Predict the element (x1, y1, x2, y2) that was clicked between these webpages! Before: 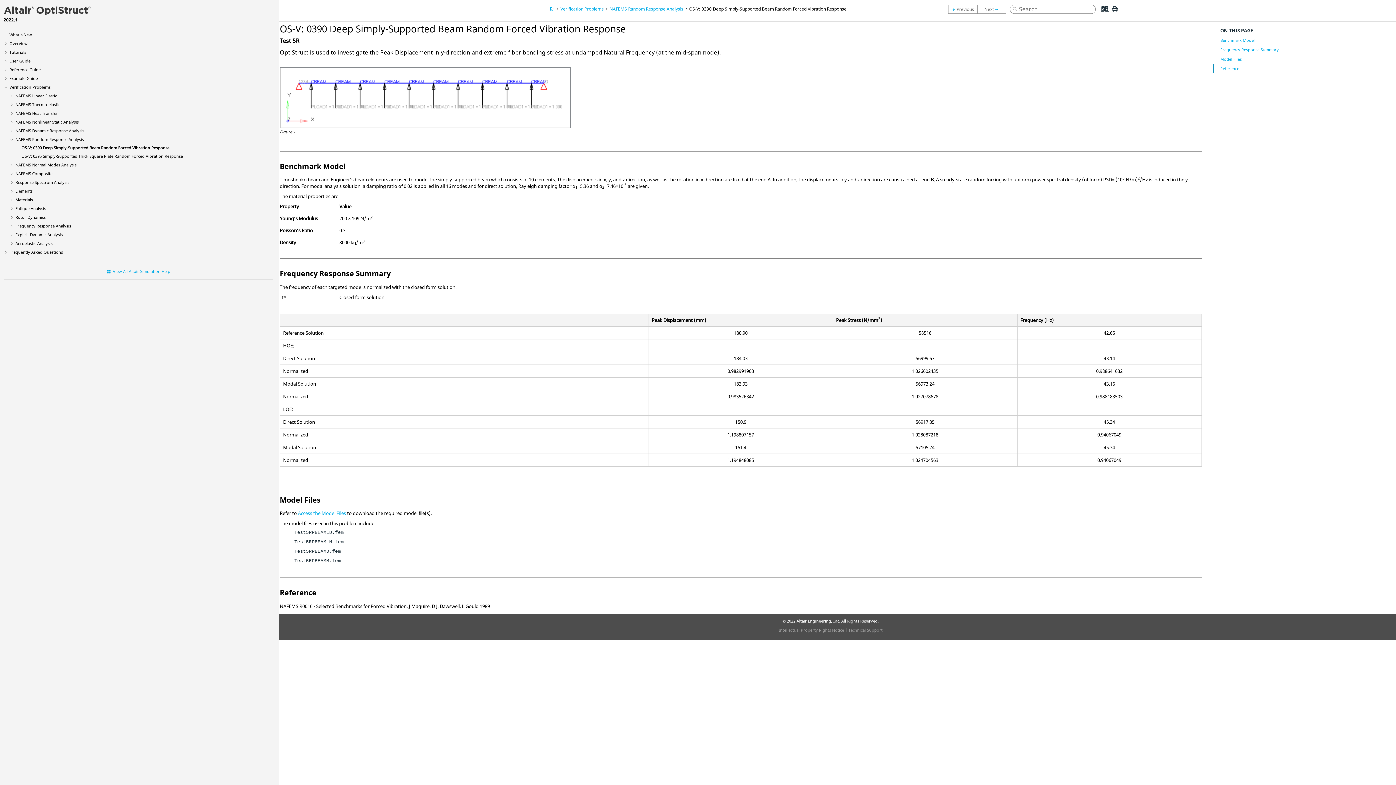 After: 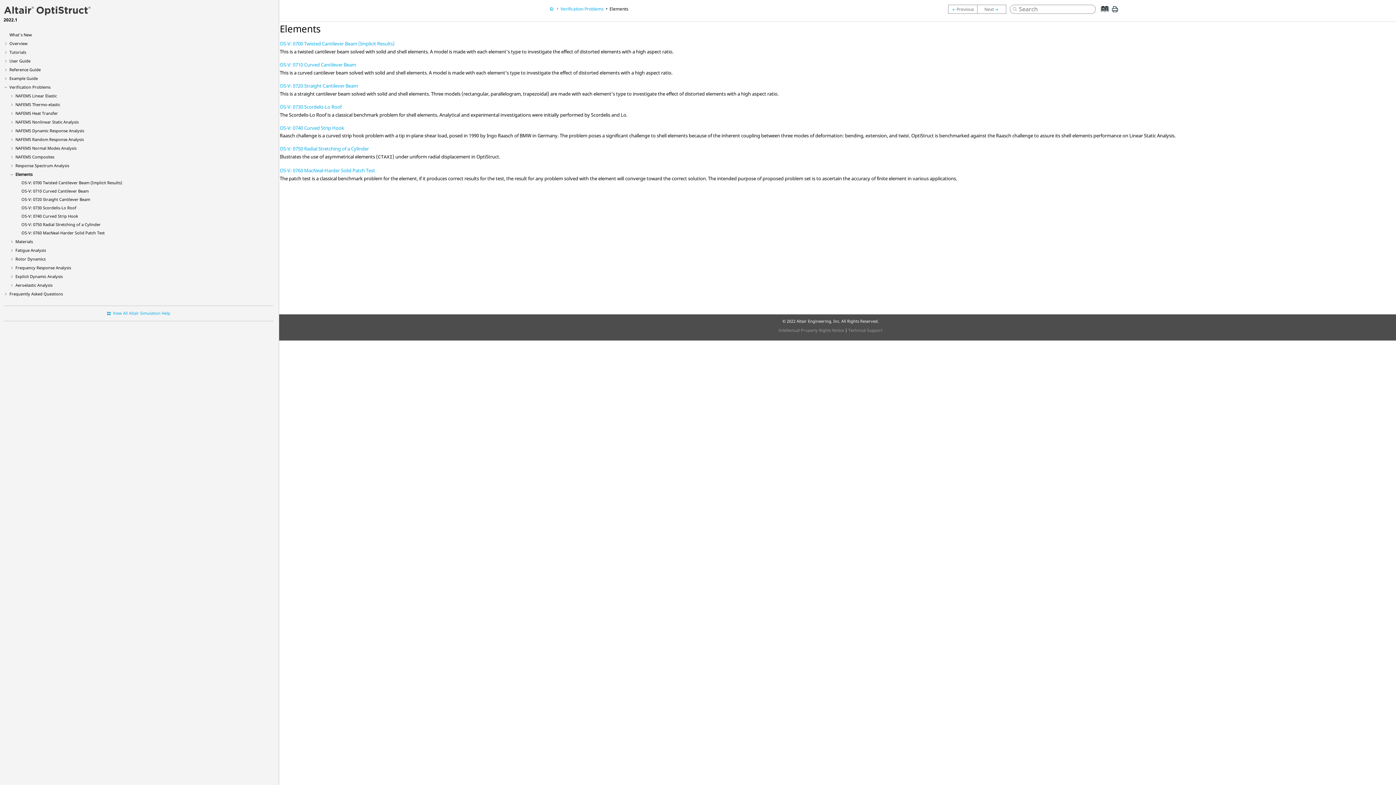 Action: bbox: (15, 188, 32, 193) label: Elements